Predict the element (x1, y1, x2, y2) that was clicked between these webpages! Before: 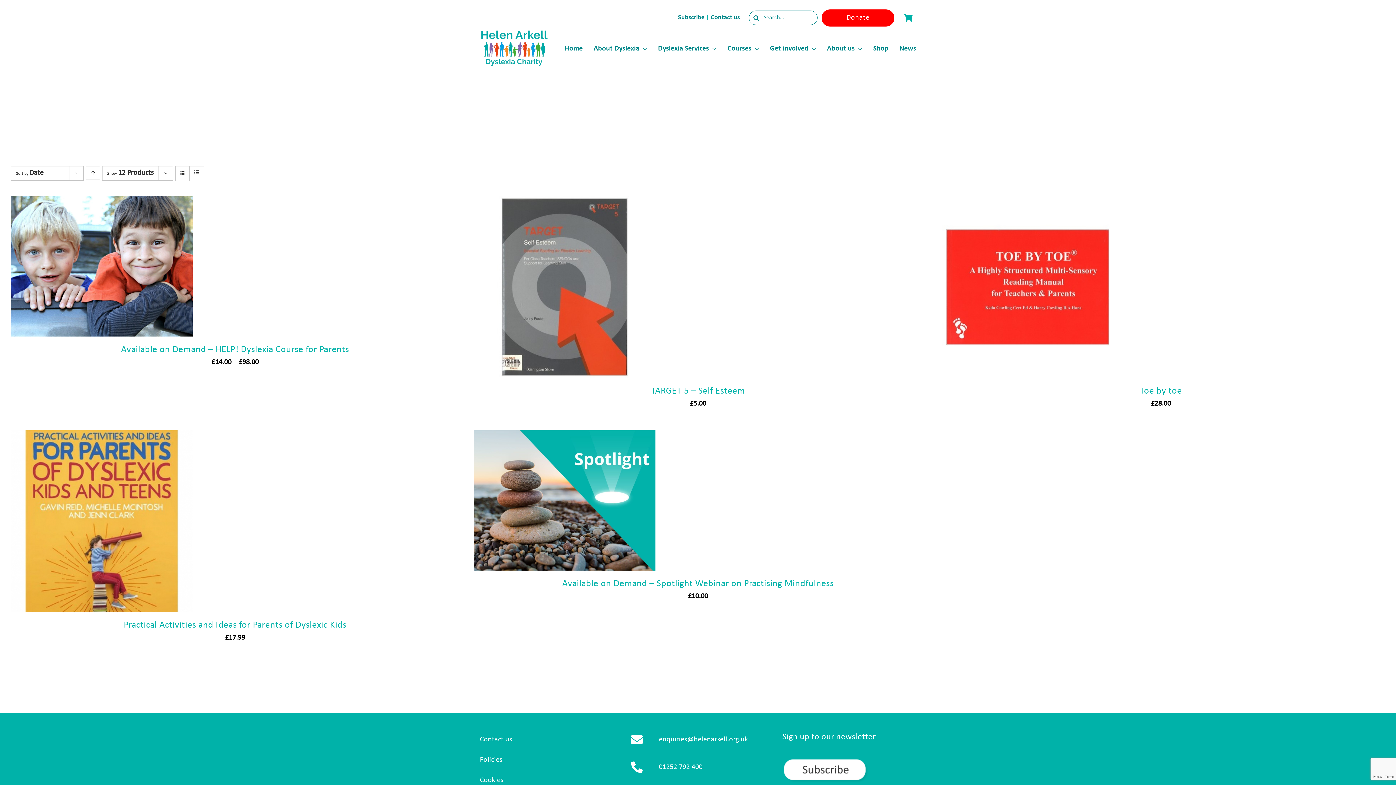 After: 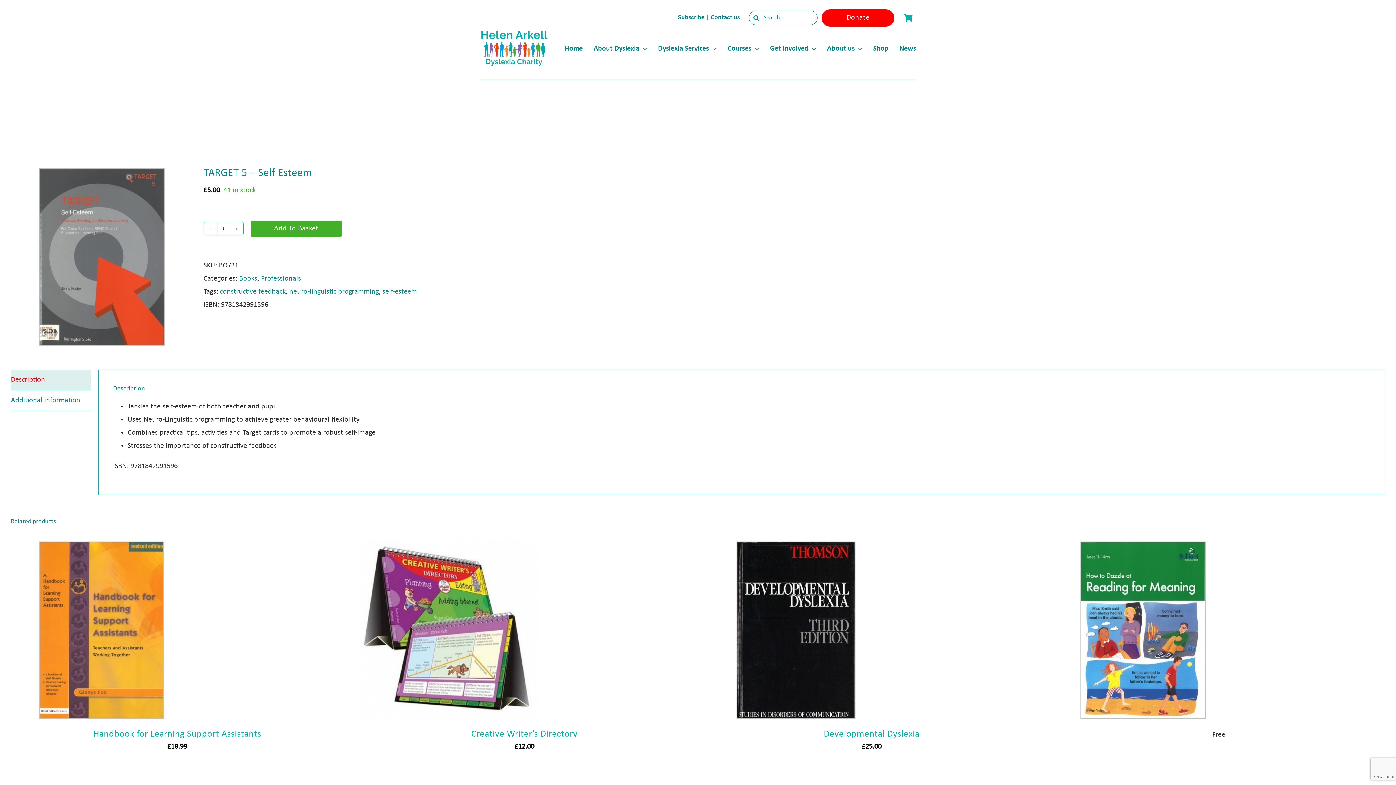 Action: label: TARGET 5 – Self Esteem bbox: (473, 199, 655, 206)